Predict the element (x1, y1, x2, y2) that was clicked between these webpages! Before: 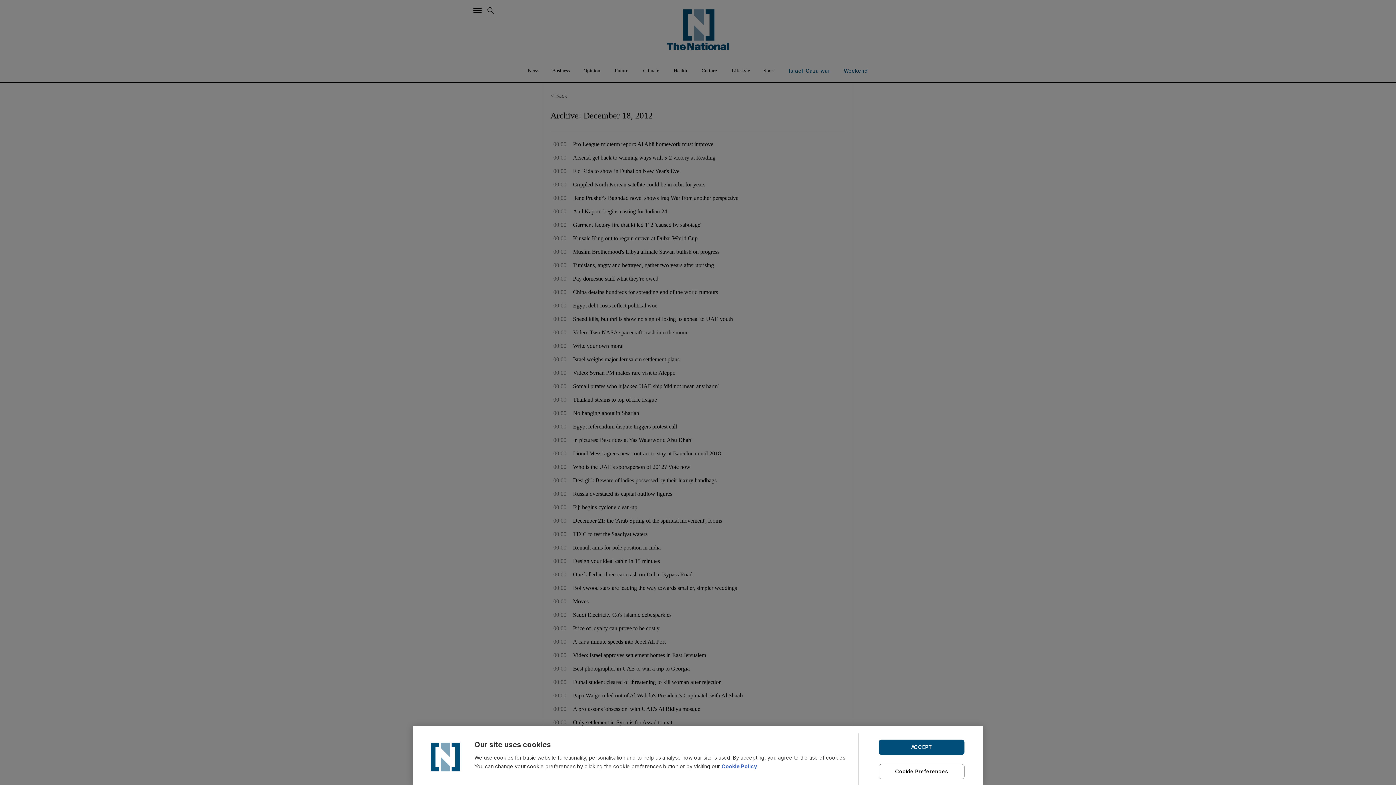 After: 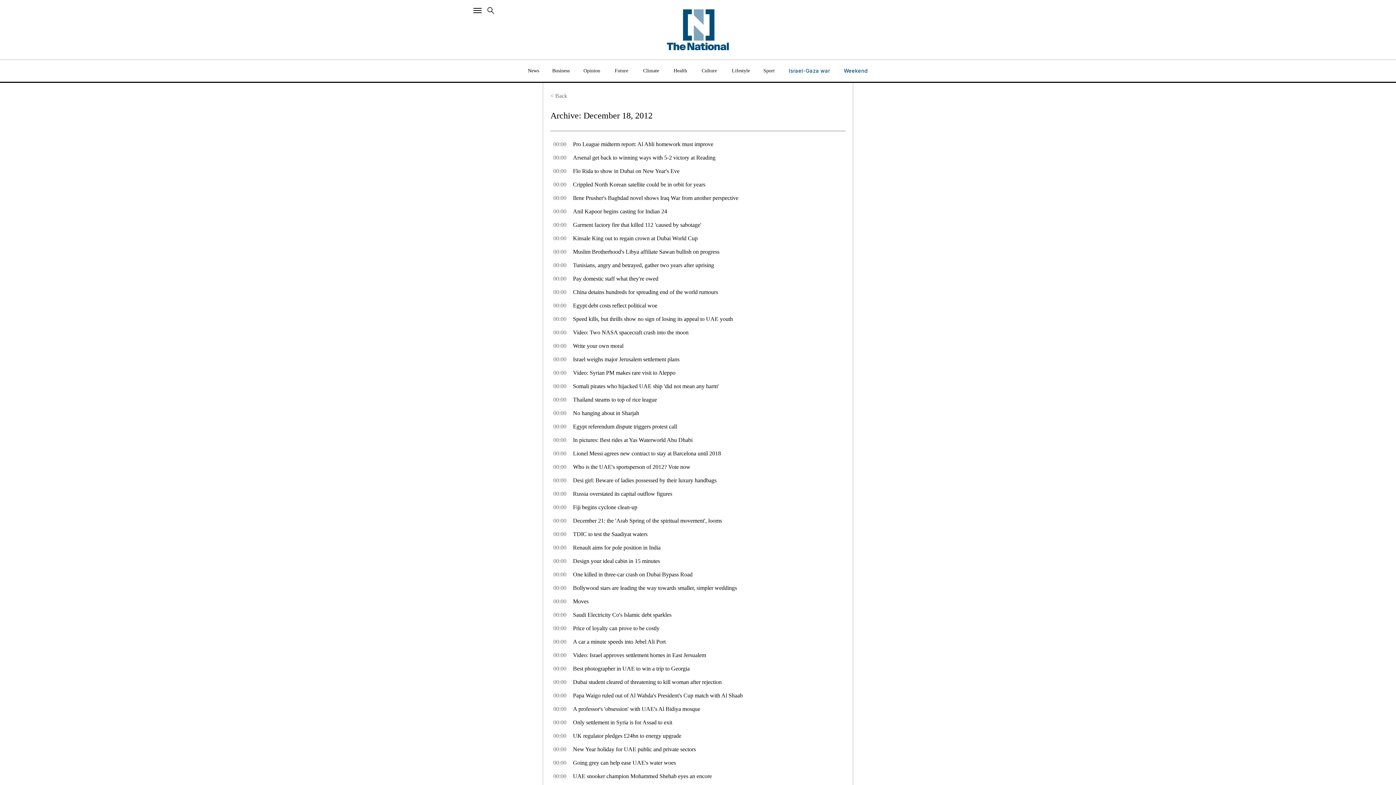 Action: label: ACCEPT bbox: (878, 739, 964, 755)